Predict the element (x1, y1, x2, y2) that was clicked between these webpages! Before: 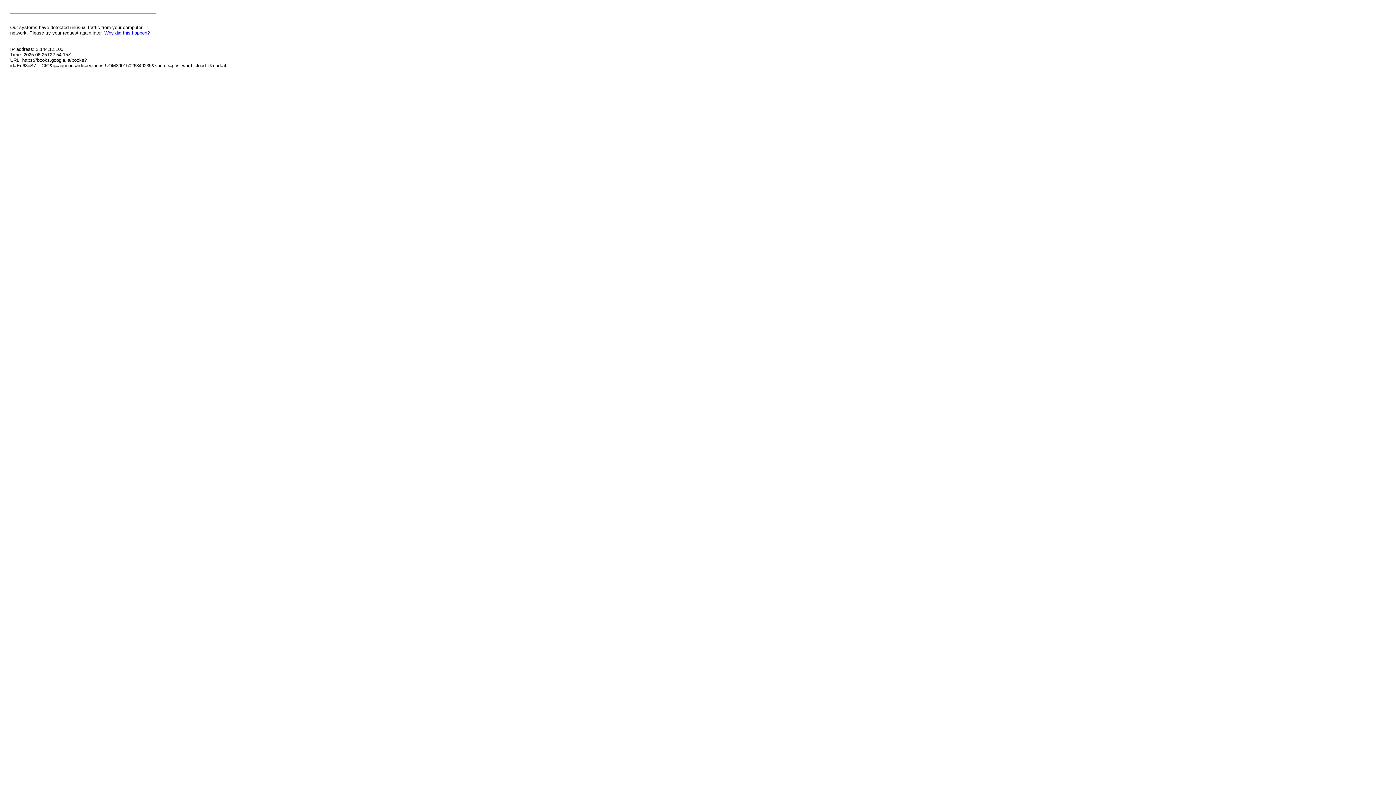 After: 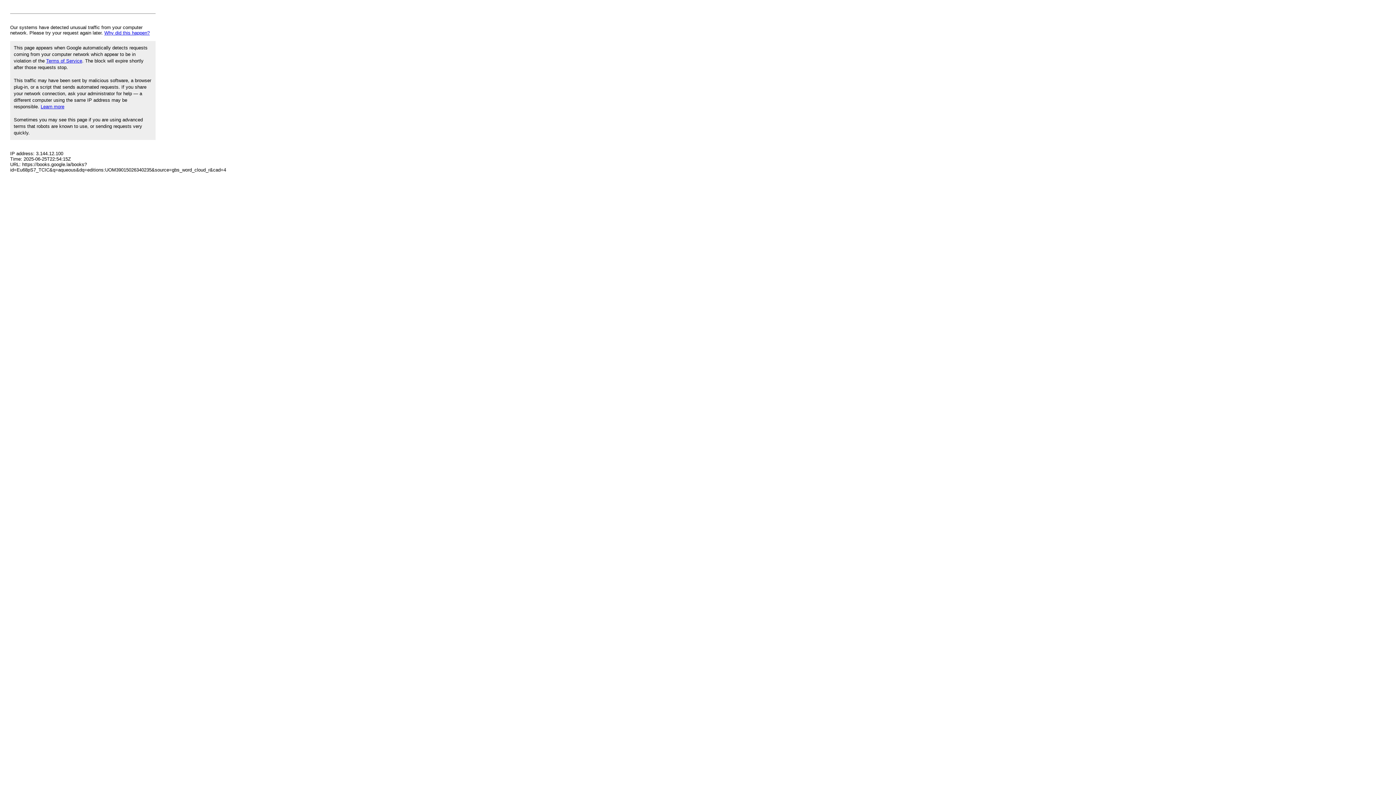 Action: bbox: (104, 30, 149, 35) label: Why did this happen?